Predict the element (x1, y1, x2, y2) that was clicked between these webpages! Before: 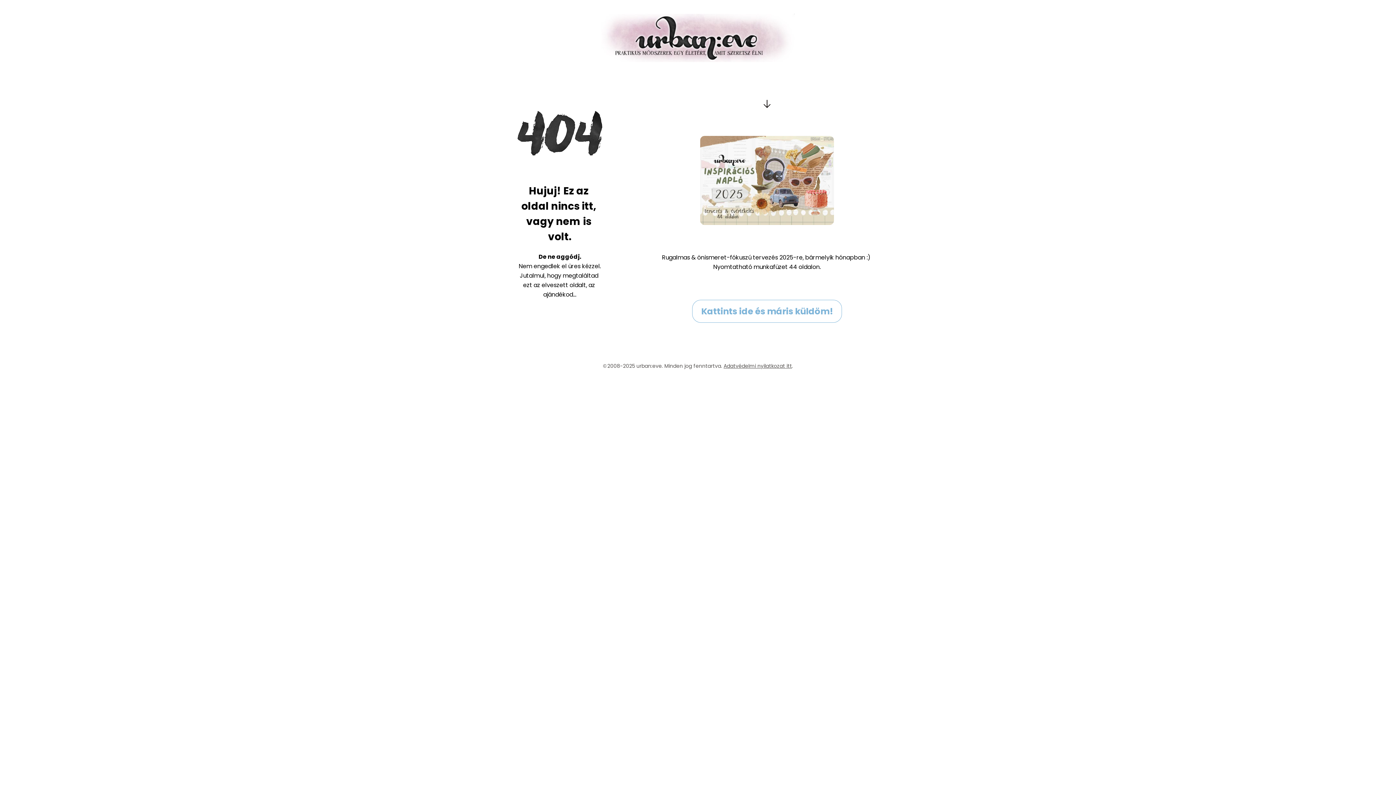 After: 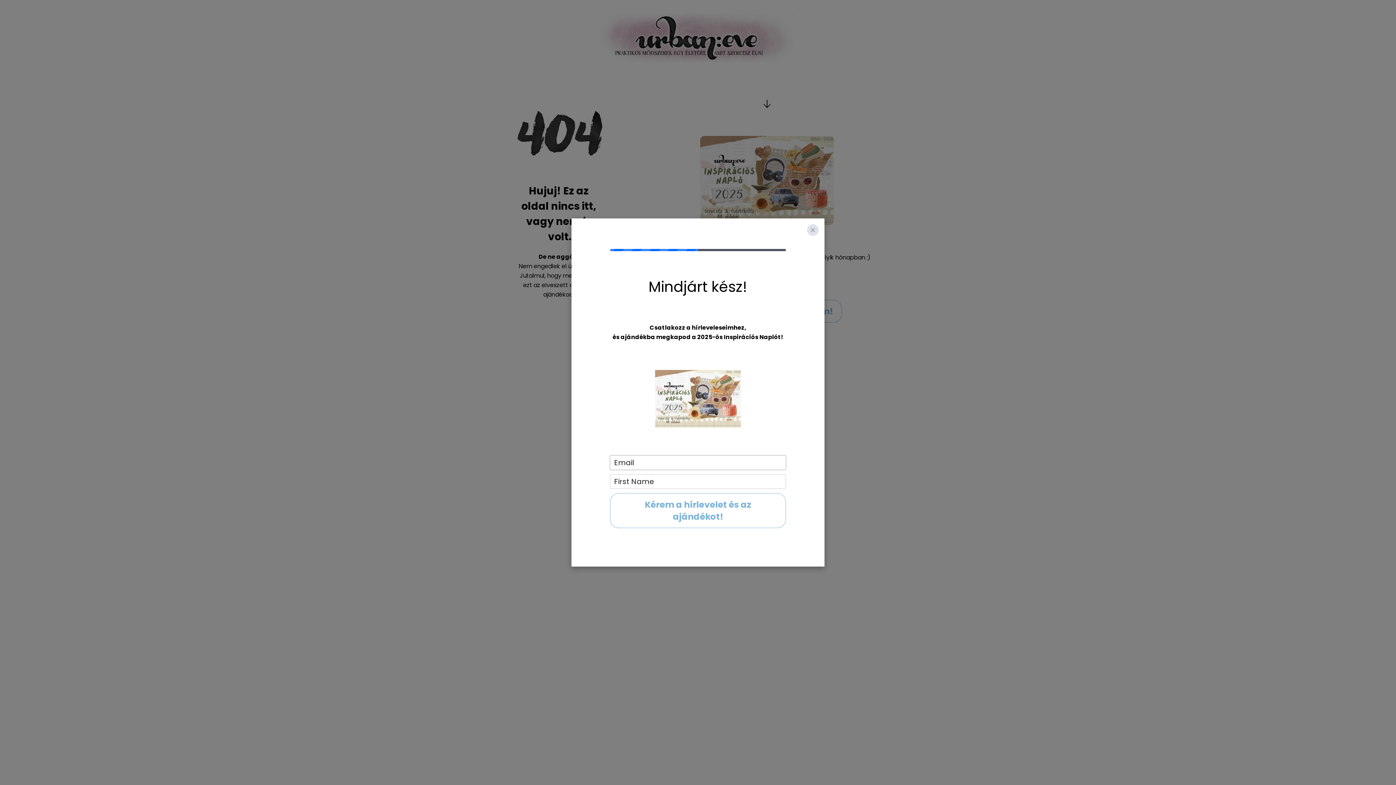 Action: bbox: (700, 176, 834, 183)